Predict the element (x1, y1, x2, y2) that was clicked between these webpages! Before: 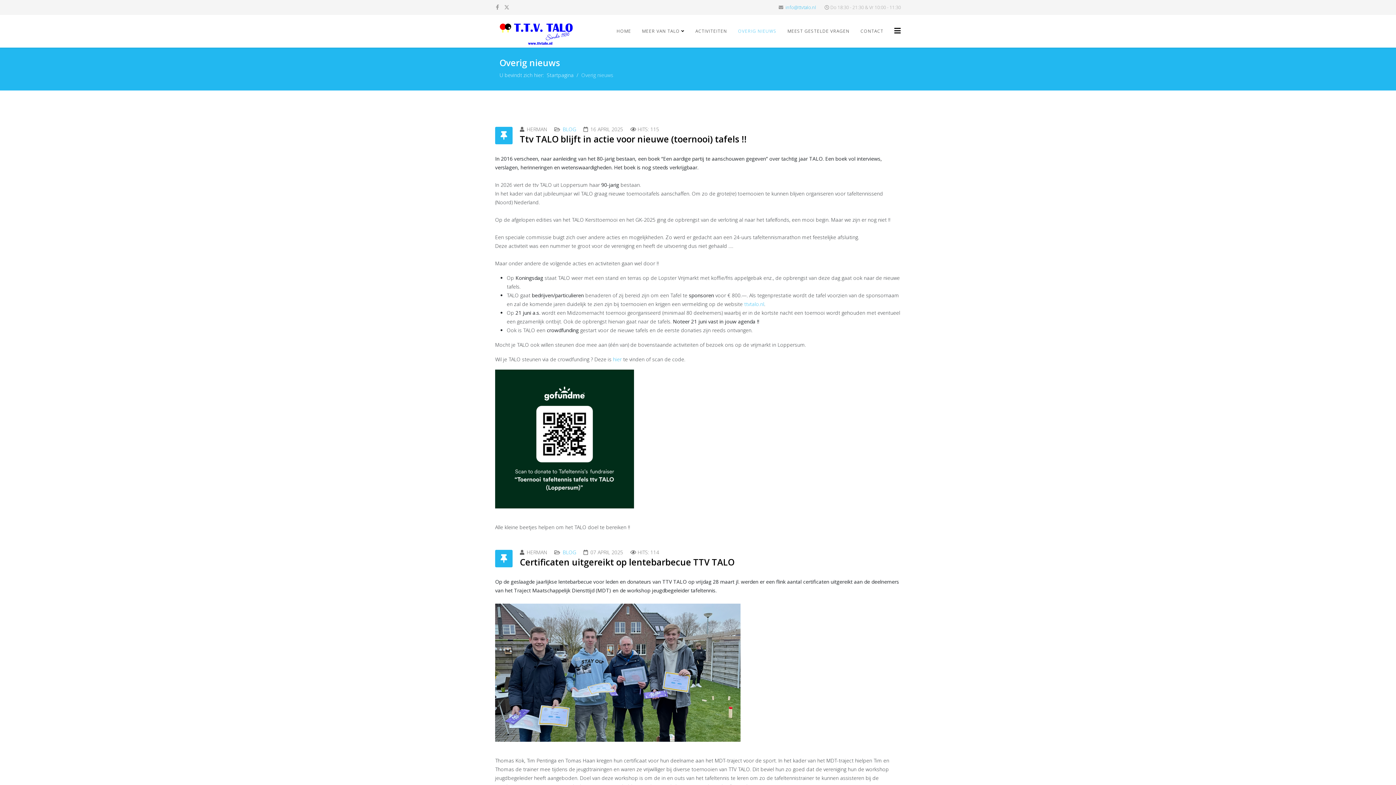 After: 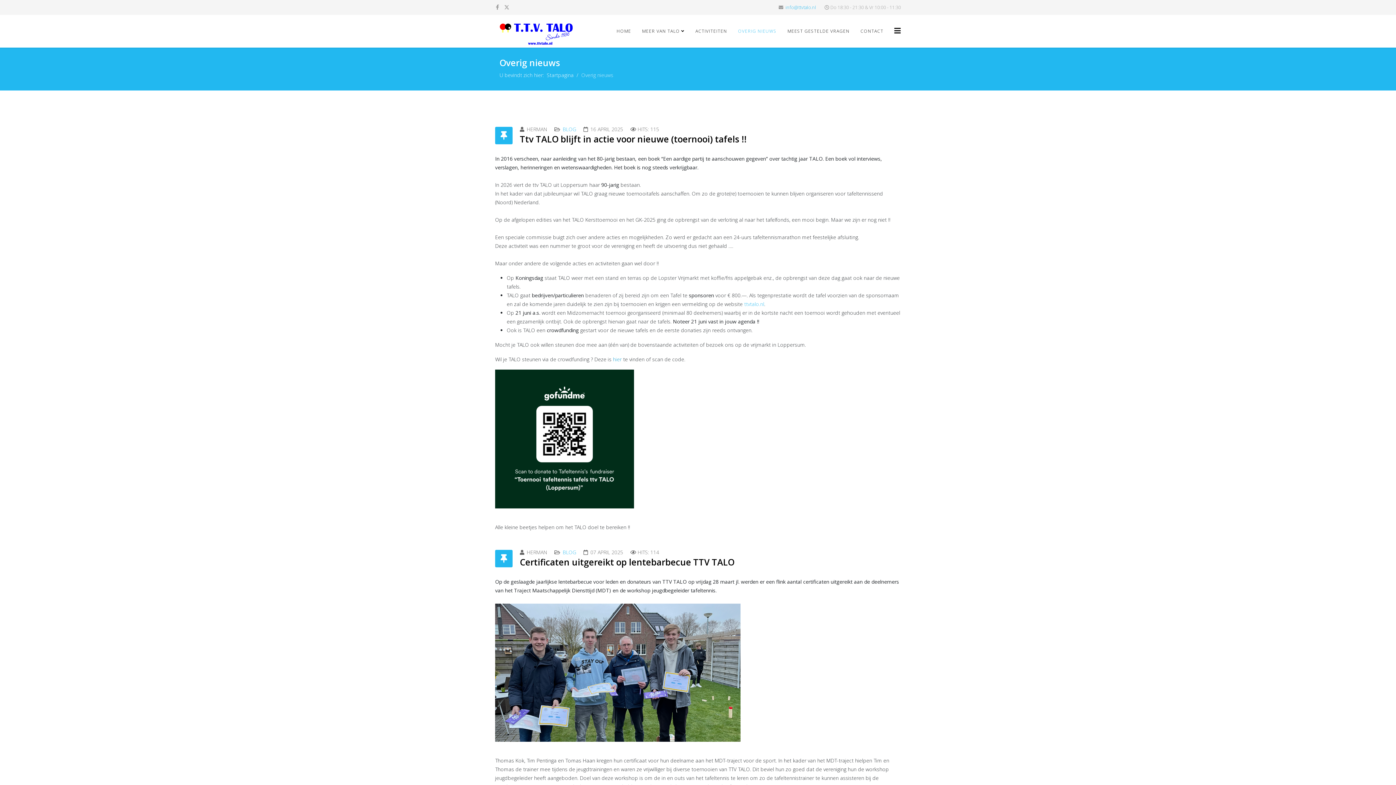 Action: label: hier bbox: (613, 356, 621, 362)